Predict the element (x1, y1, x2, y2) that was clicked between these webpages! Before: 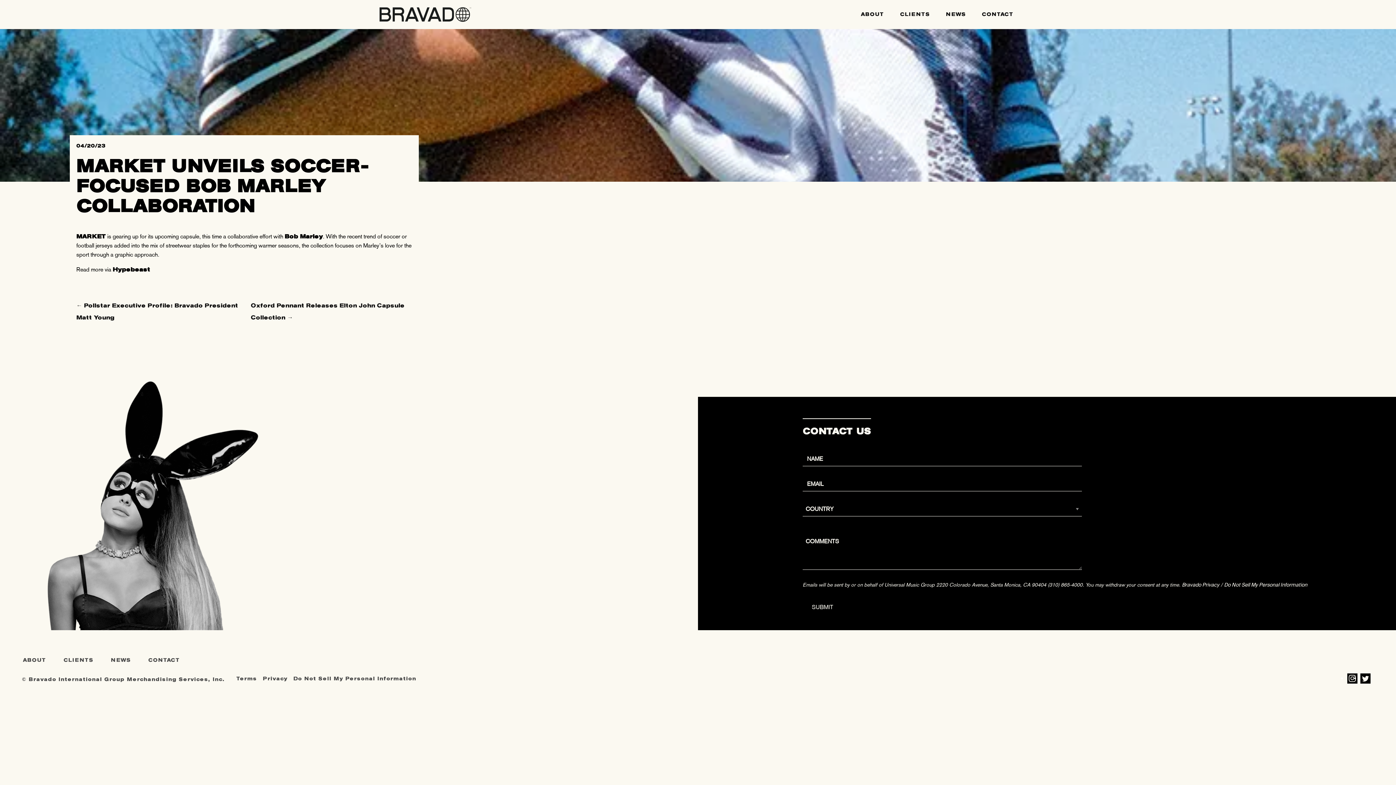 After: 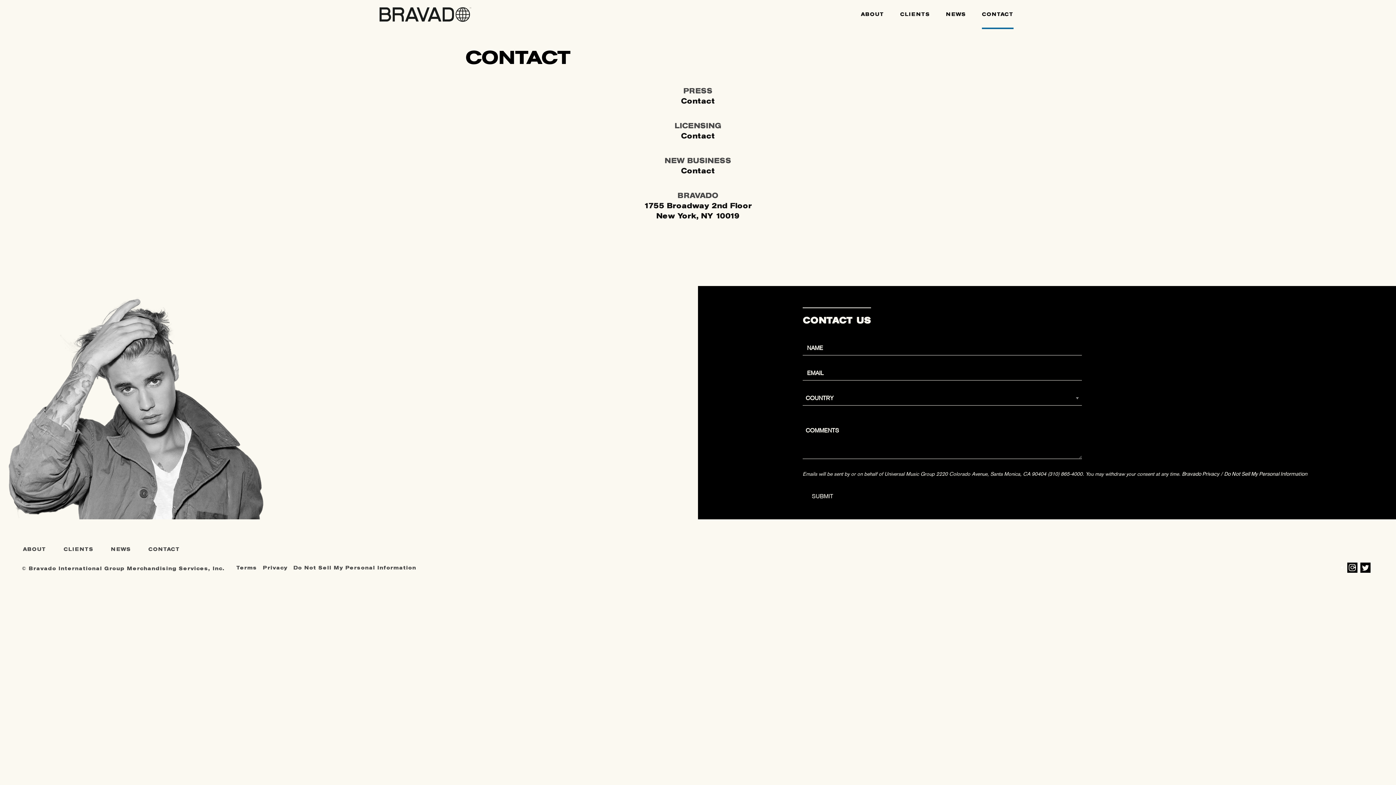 Action: bbox: (982, 0, 1013, 29) label: CONTACT